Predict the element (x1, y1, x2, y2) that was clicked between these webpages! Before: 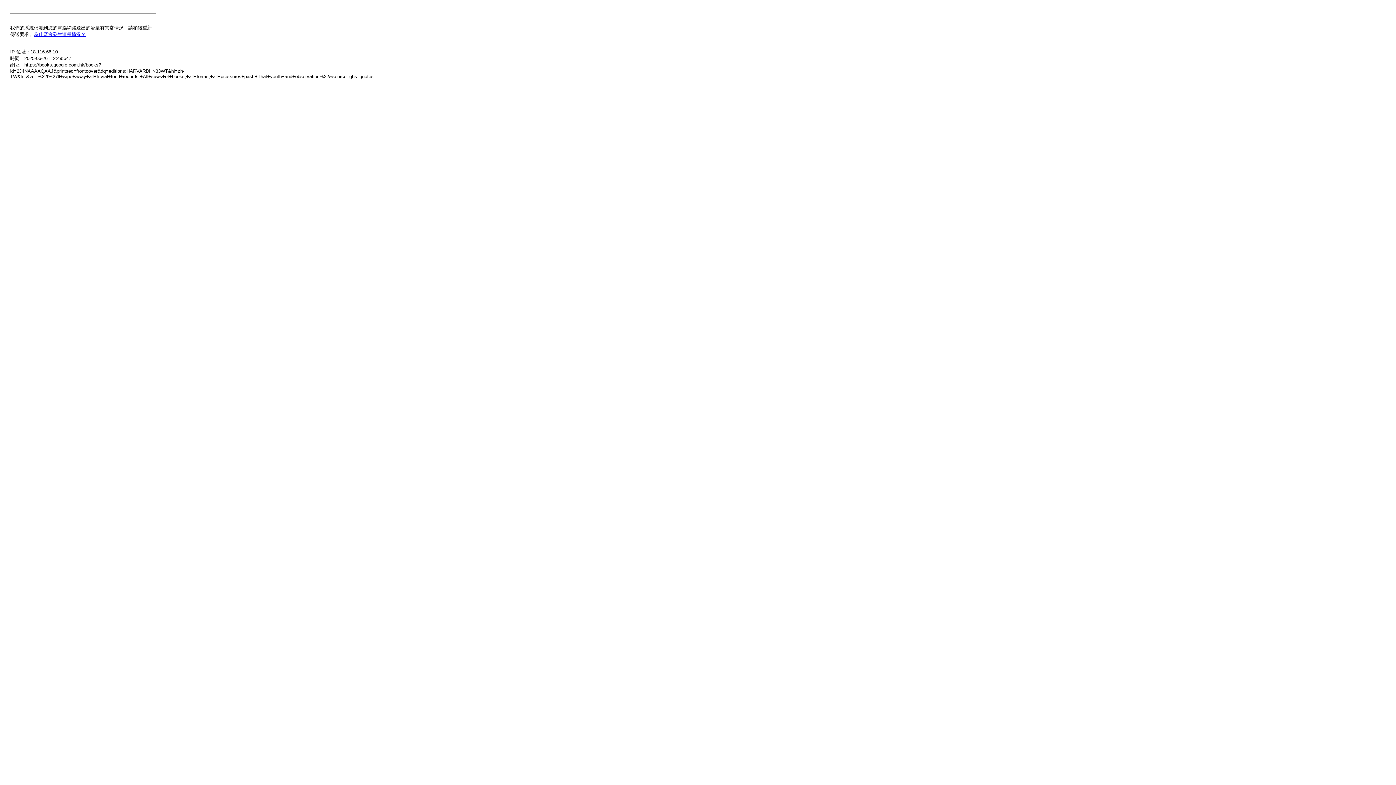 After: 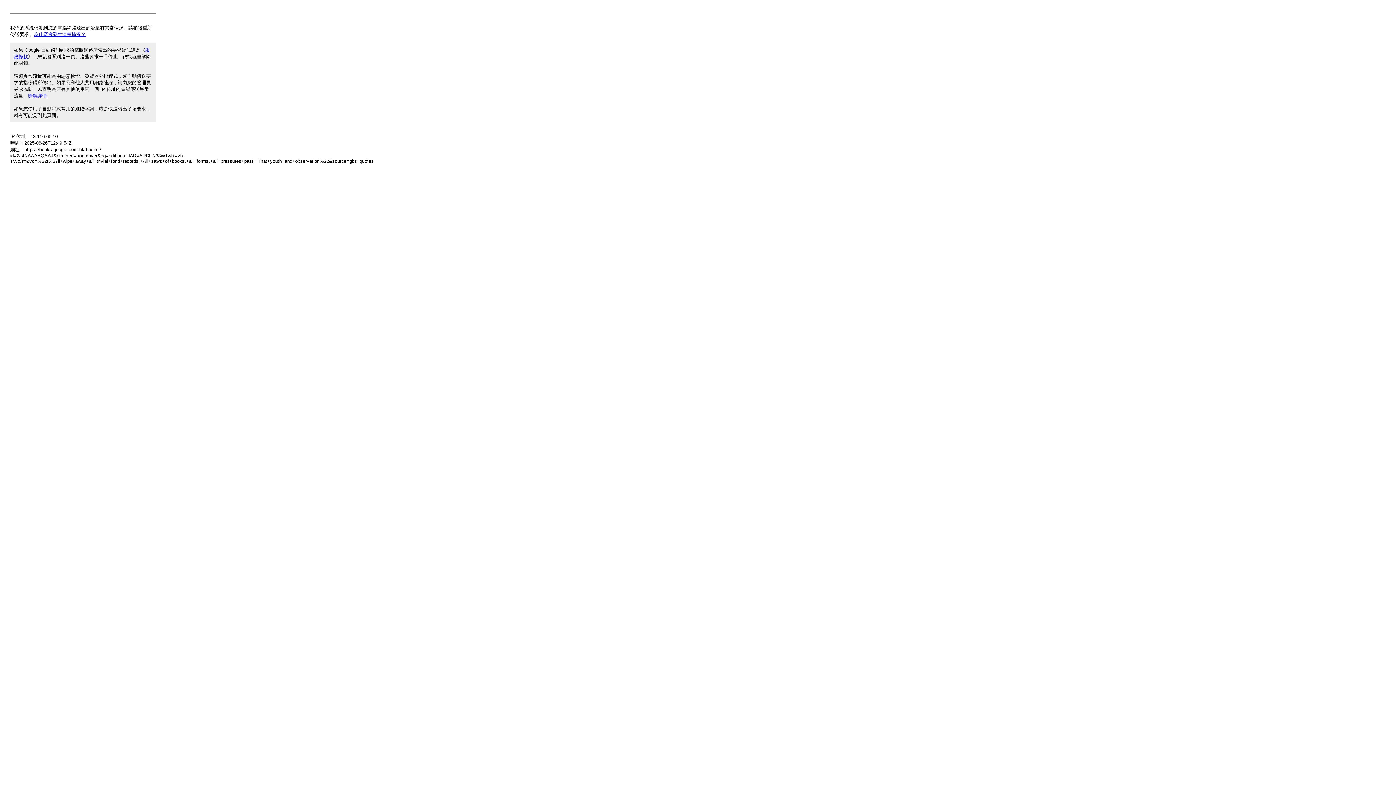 Action: bbox: (33, 31, 85, 37) label: 為什麼會發生這種情況？